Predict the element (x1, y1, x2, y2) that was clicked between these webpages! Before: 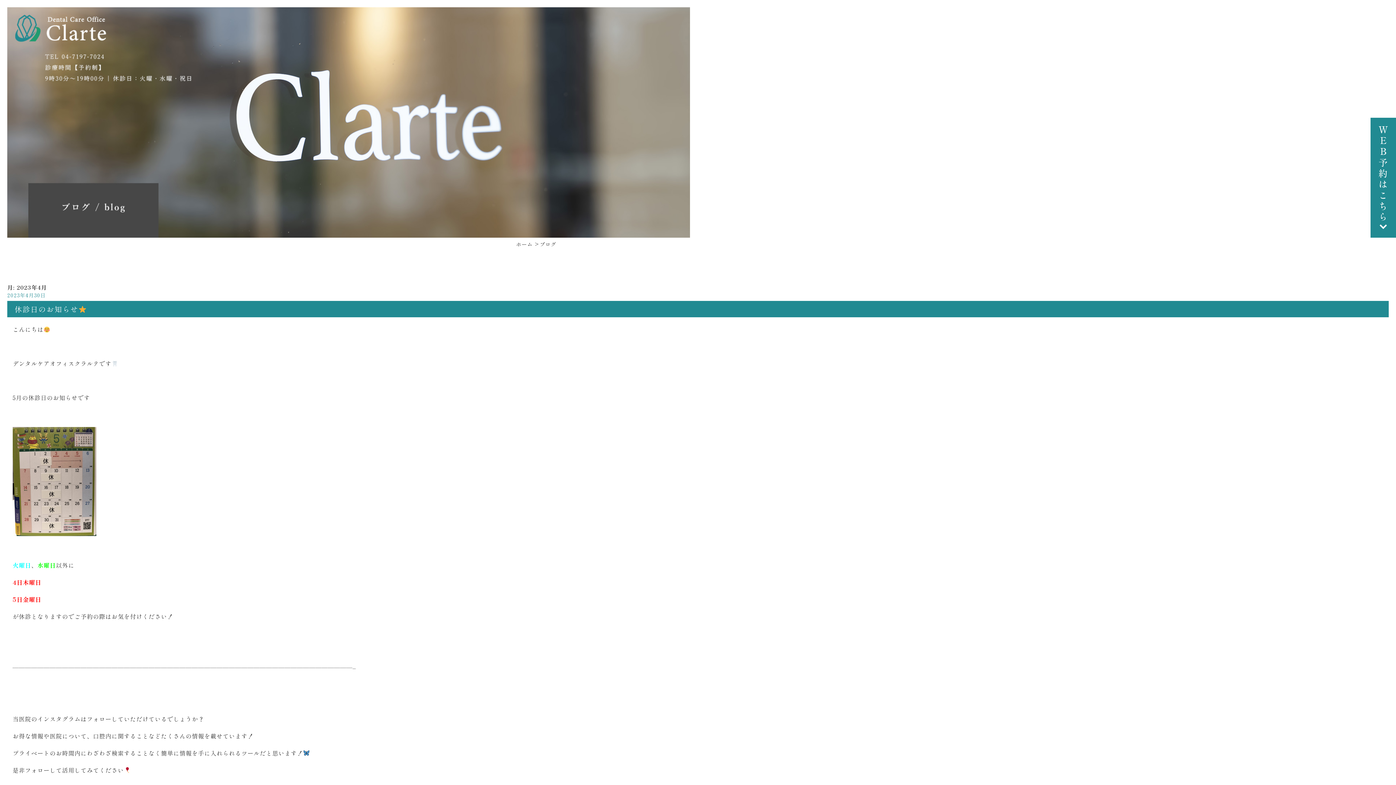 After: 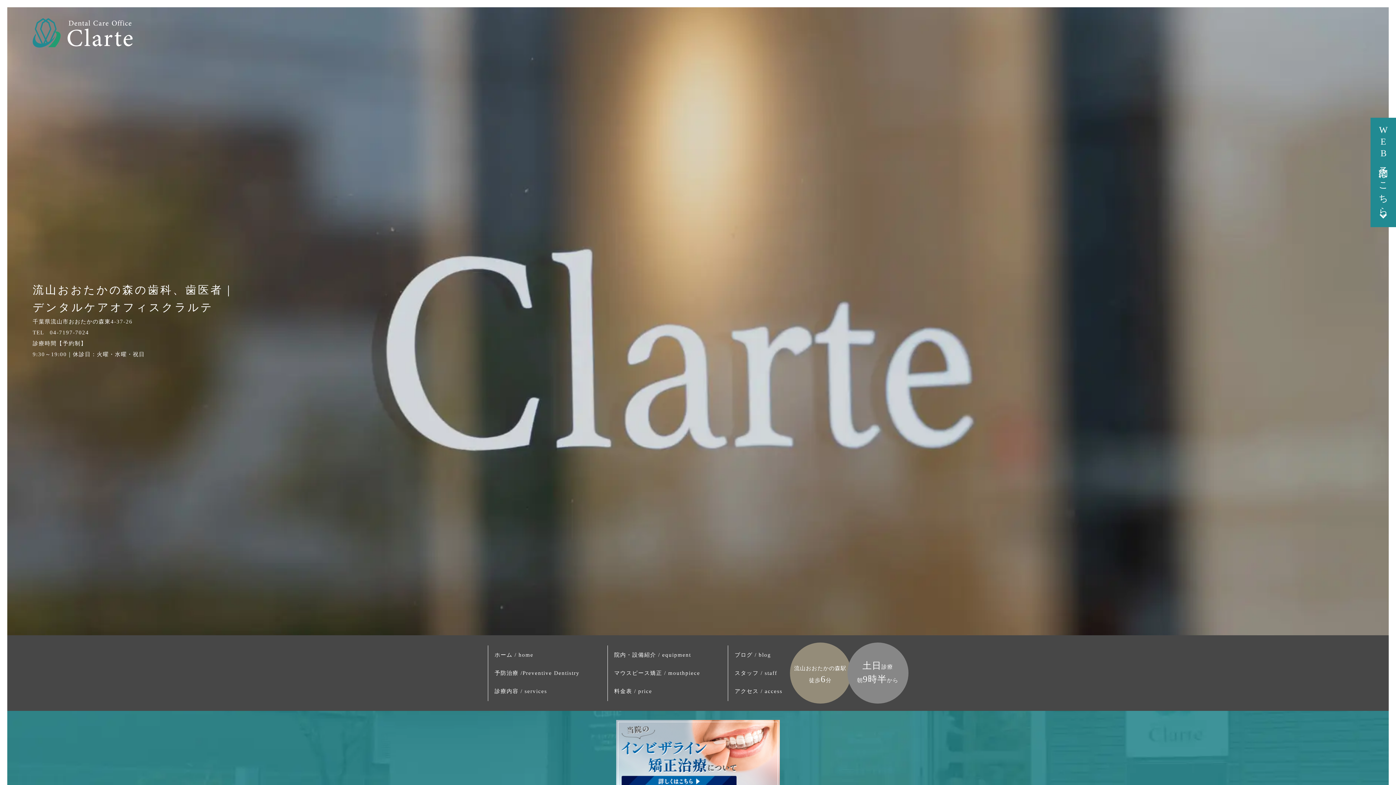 Action: bbox: (516, 240, 532, 248) label: ホーム